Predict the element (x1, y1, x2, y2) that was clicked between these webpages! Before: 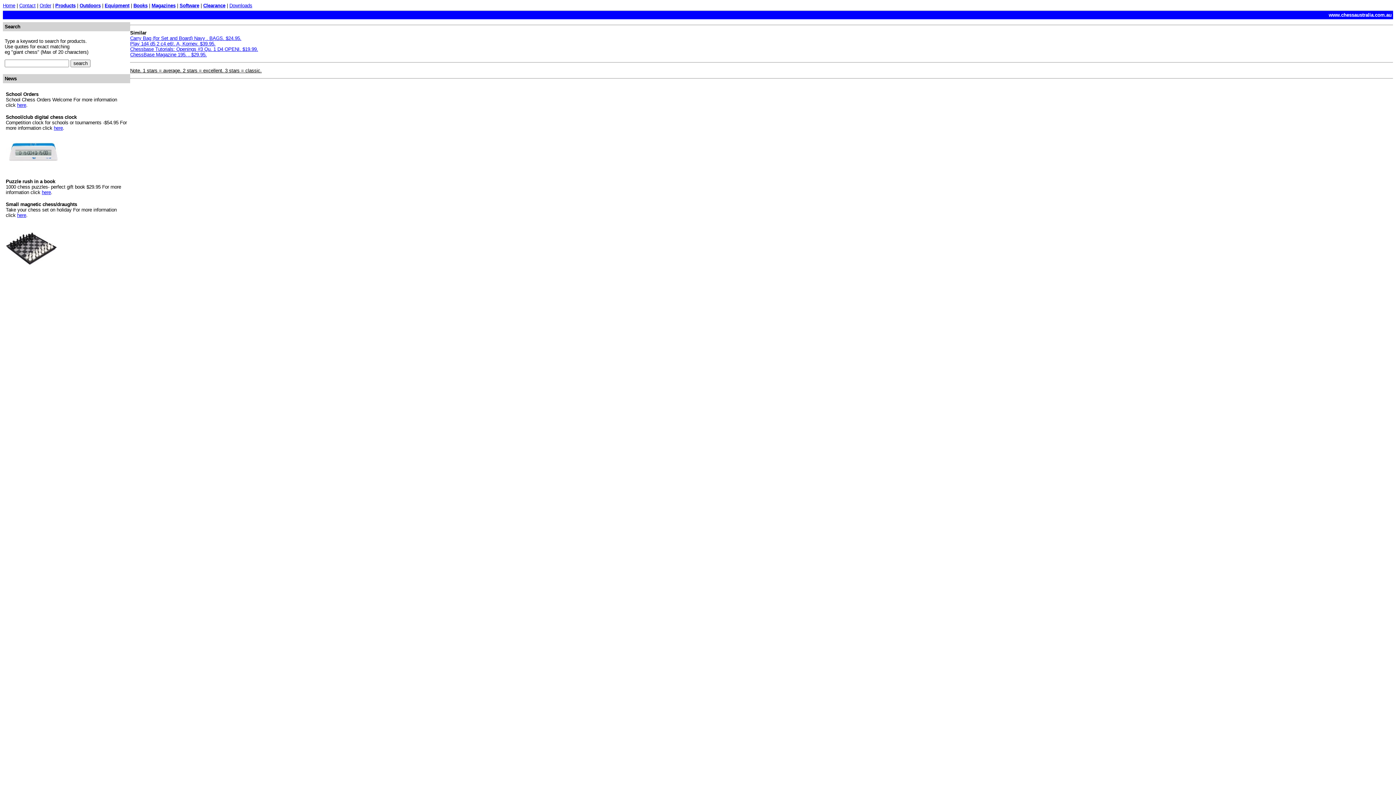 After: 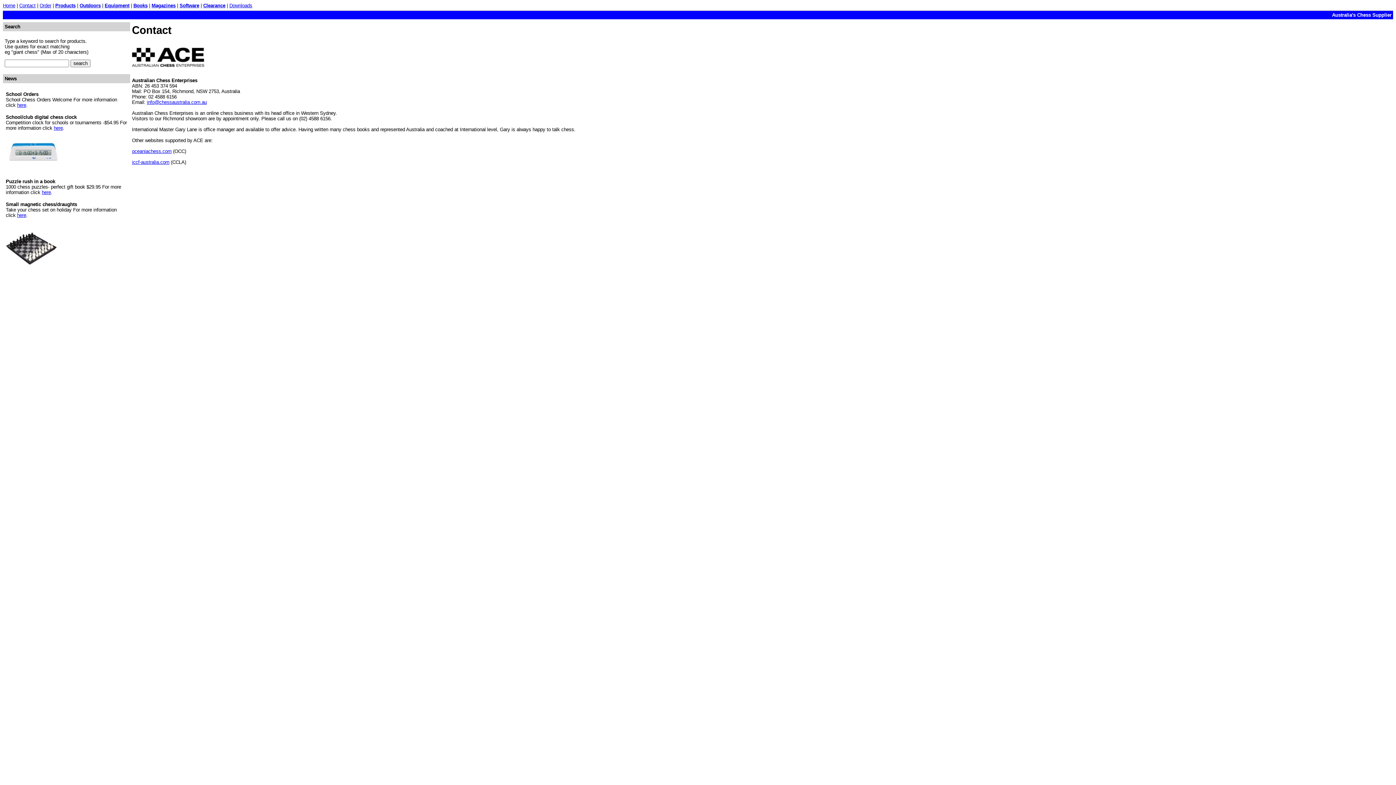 Action: bbox: (19, 2, 35, 8) label: Contact